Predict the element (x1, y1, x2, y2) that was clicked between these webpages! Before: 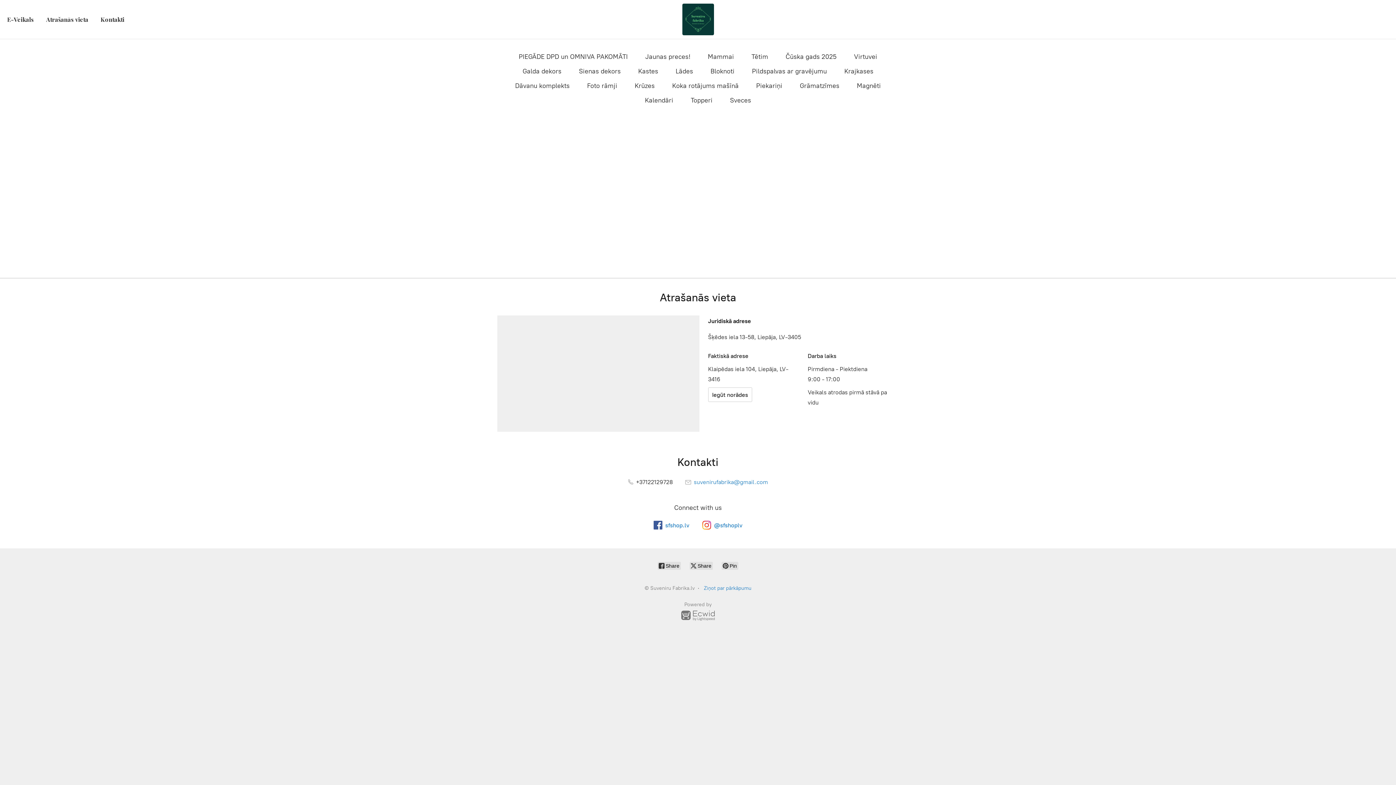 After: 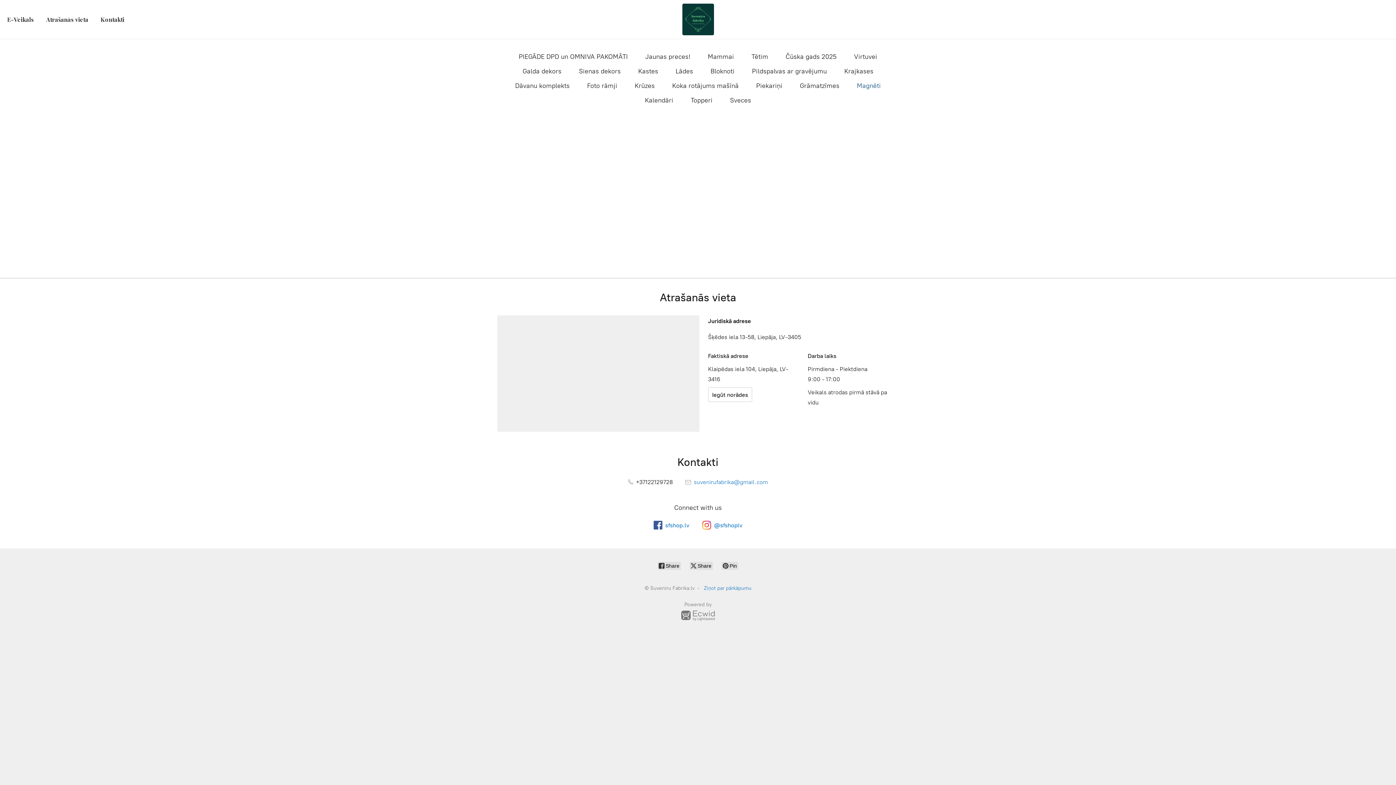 Action: bbox: (857, 80, 881, 91) label: Magnēti